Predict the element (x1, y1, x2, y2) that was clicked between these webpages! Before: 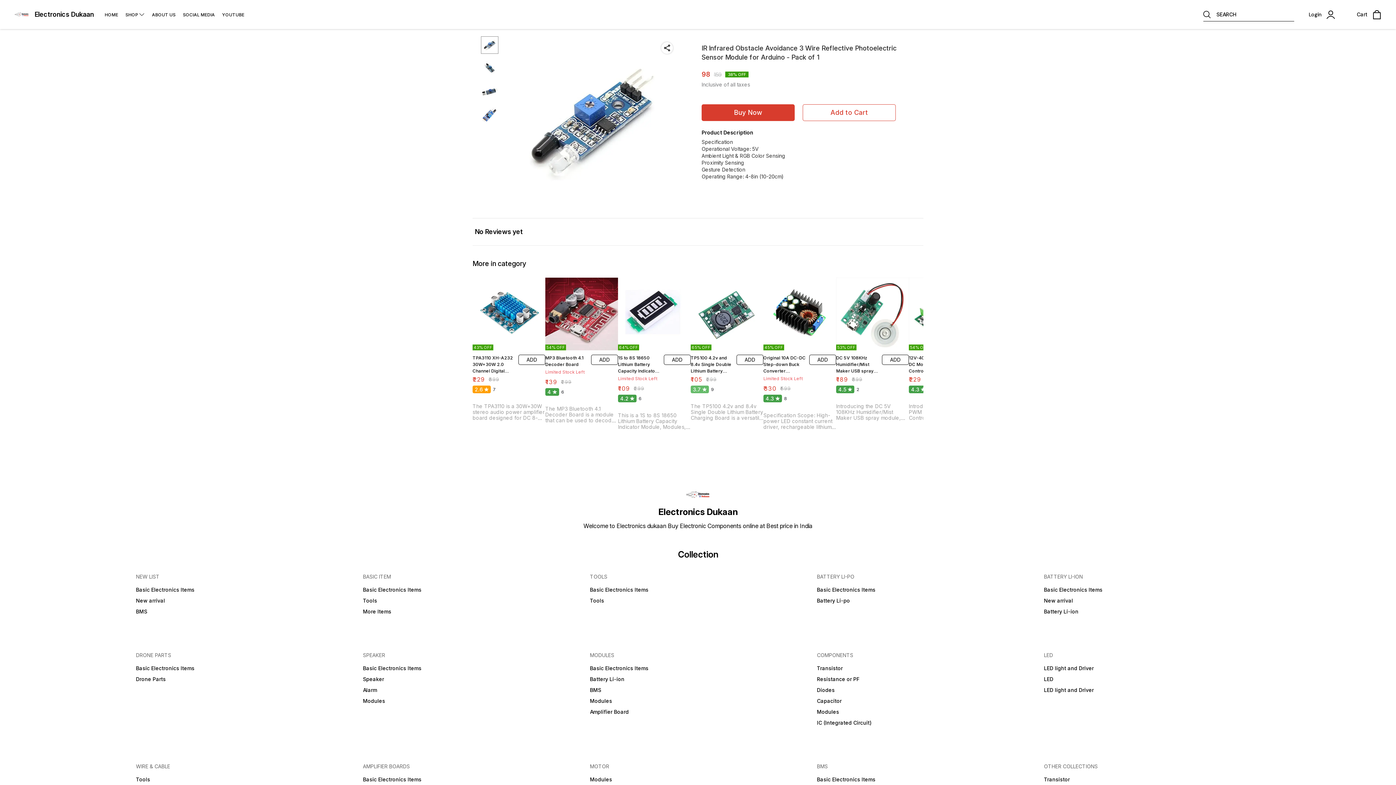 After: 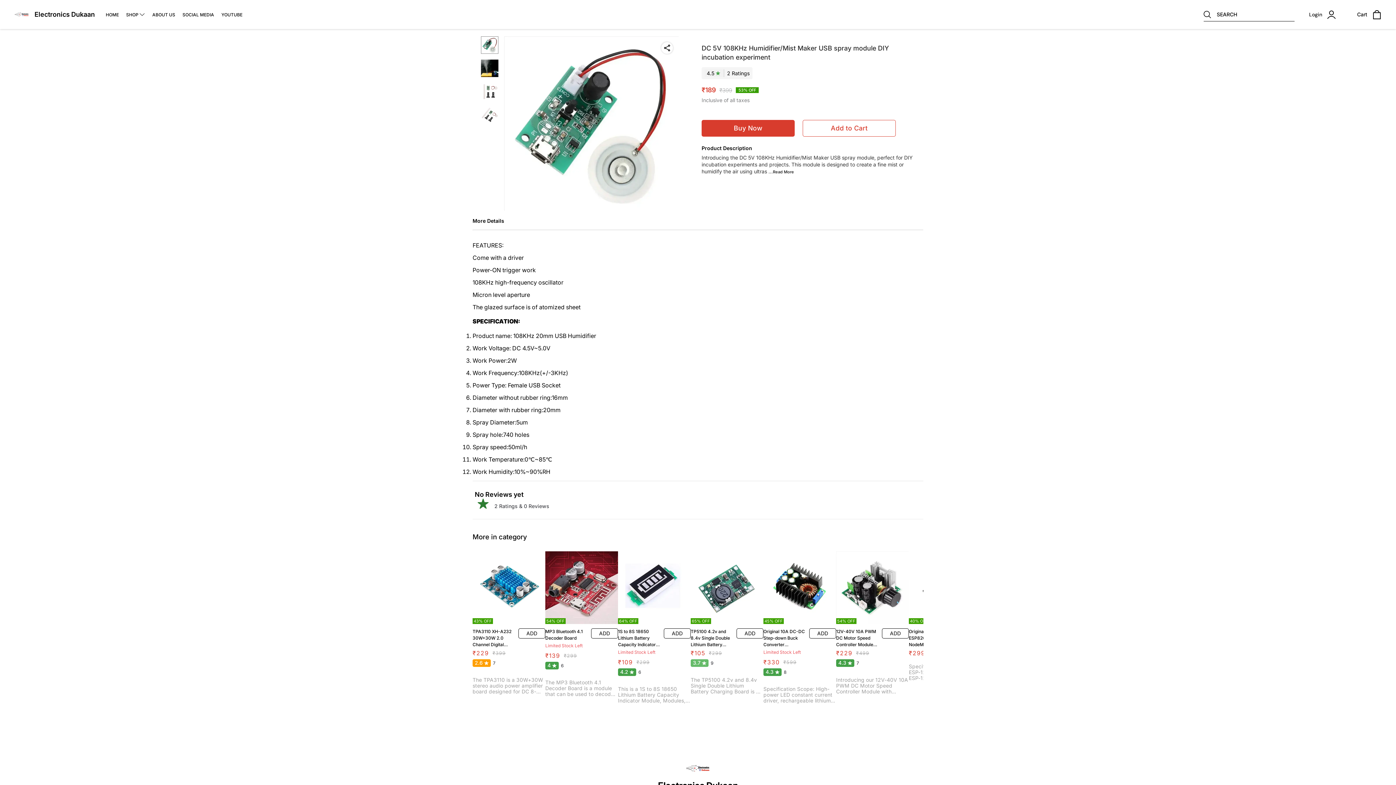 Action: bbox: (836, 277, 909, 350) label: 53% OFF